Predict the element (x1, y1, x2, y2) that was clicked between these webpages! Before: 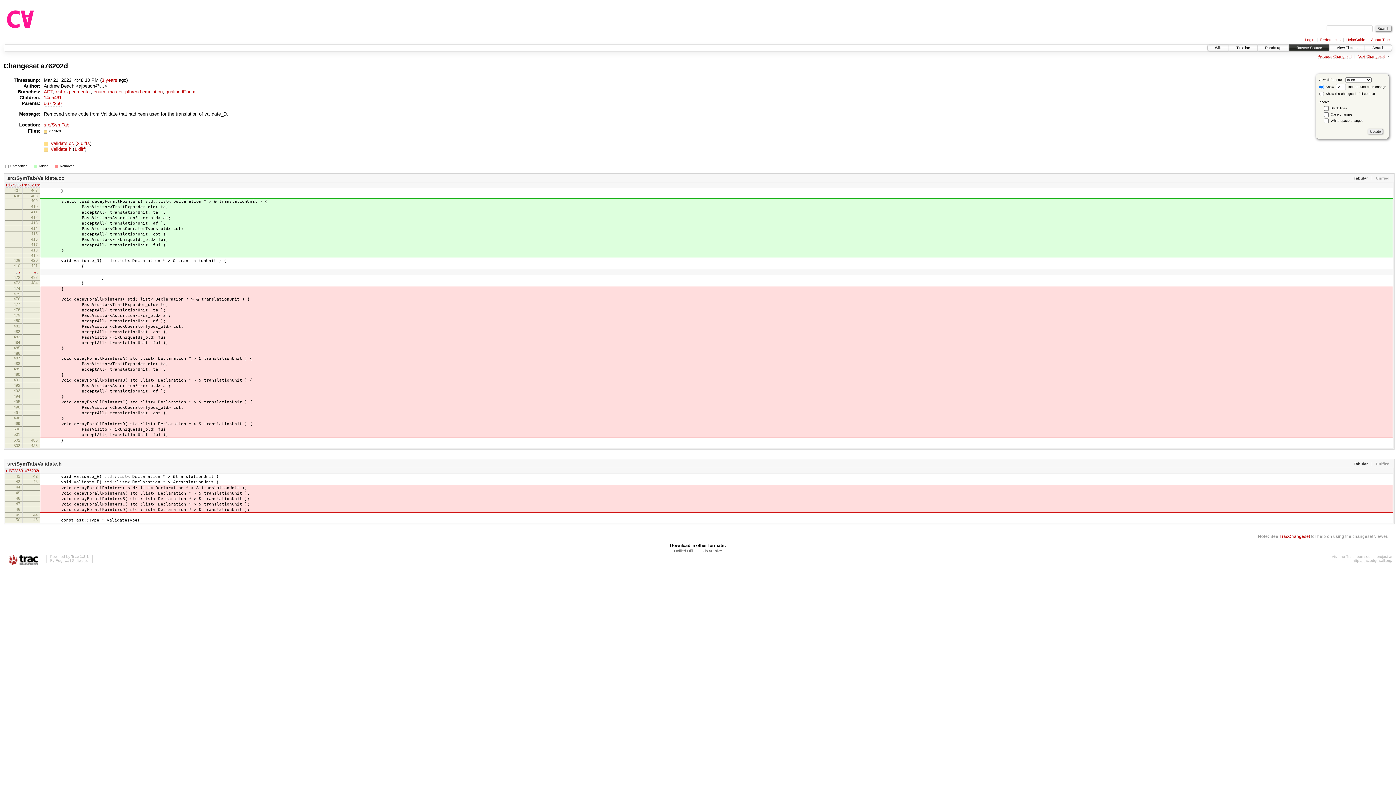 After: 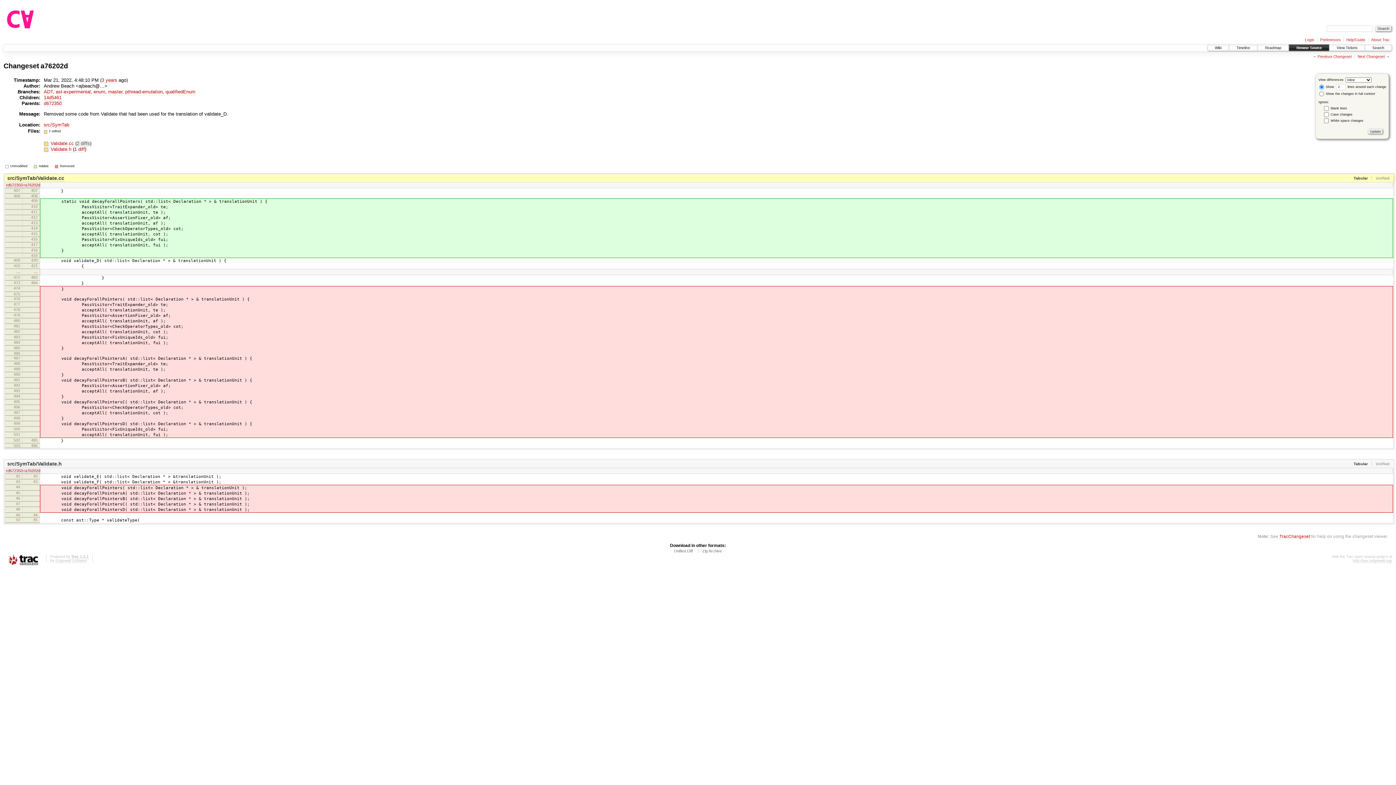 Action: bbox: (76, 140, 89, 146) label: 2 diffs